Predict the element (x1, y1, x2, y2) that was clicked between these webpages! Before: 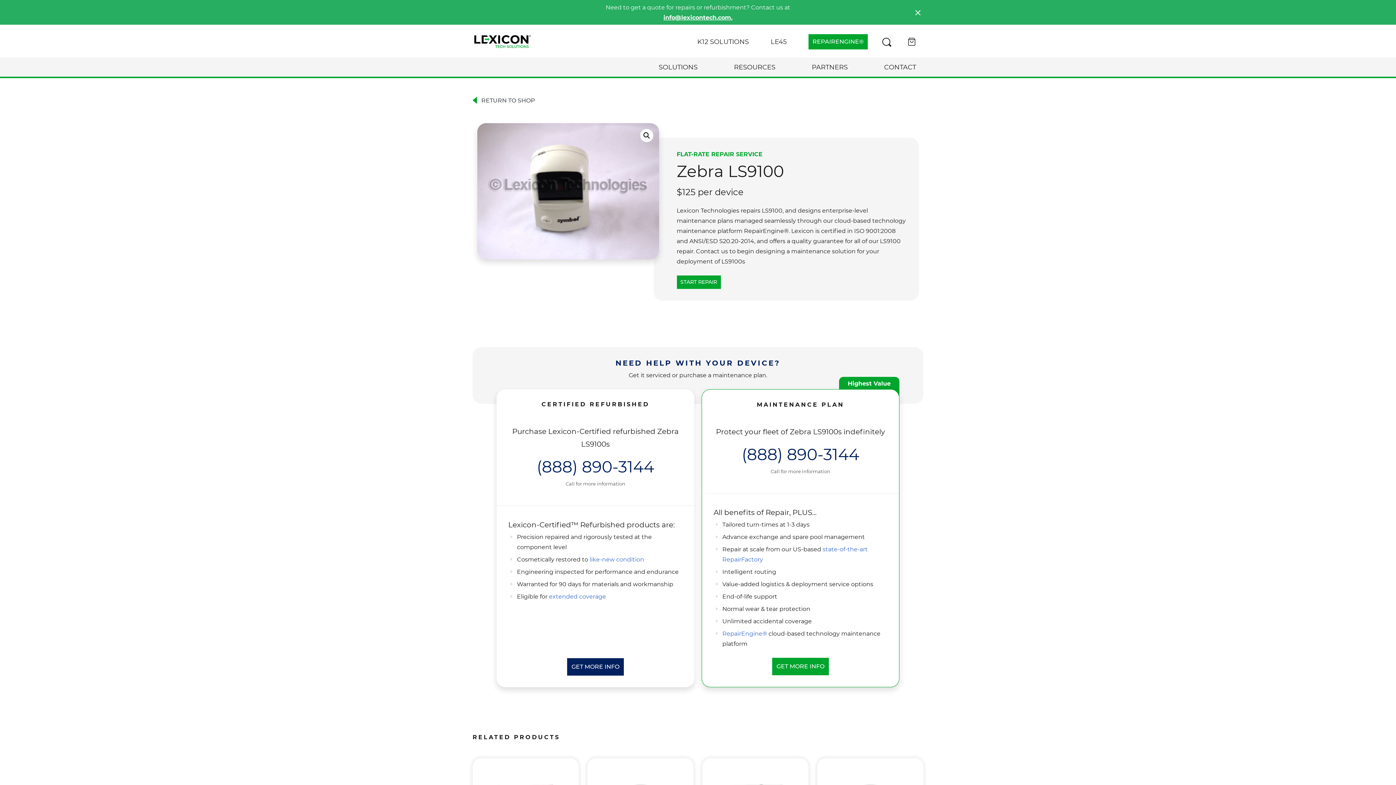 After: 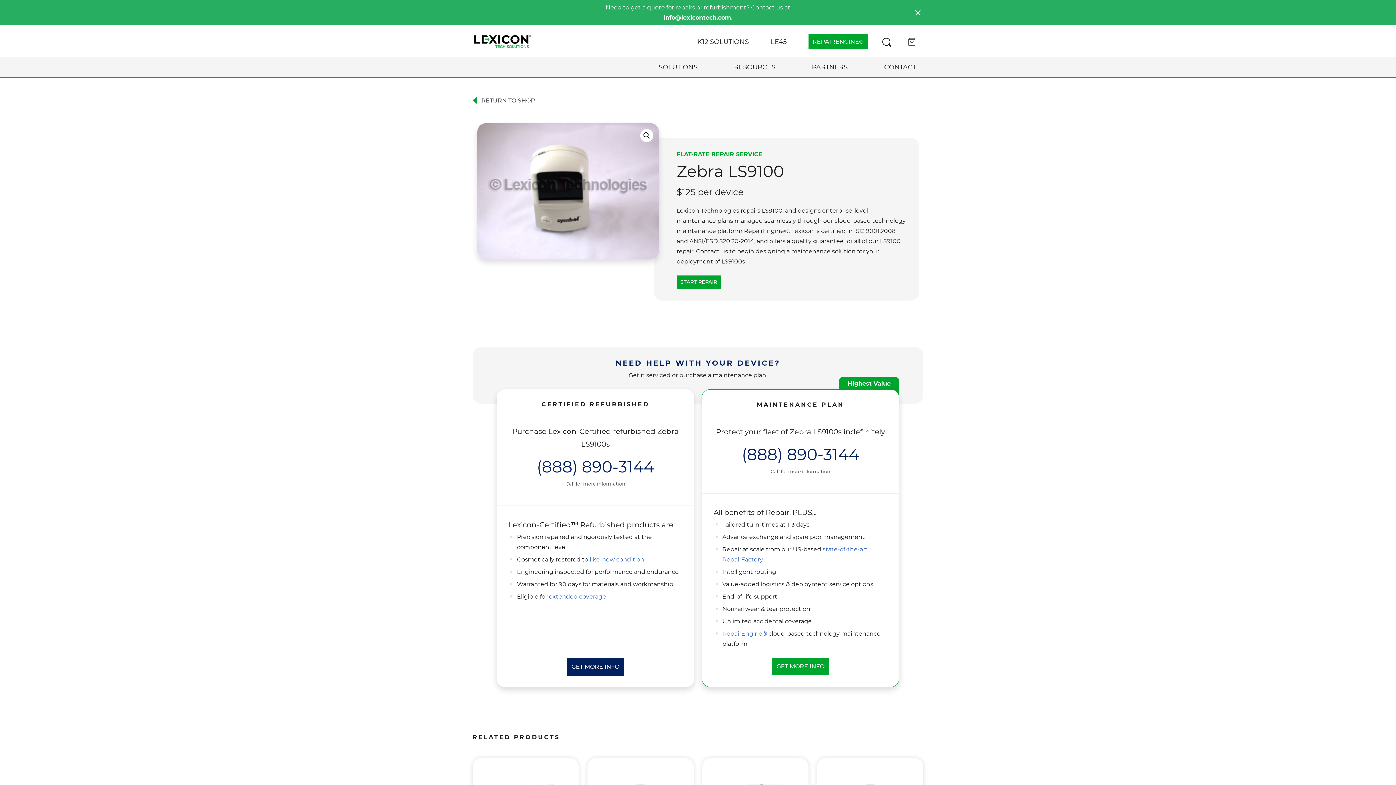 Action: bbox: (663, 14, 732, 21) label: info@lexicontech.com.